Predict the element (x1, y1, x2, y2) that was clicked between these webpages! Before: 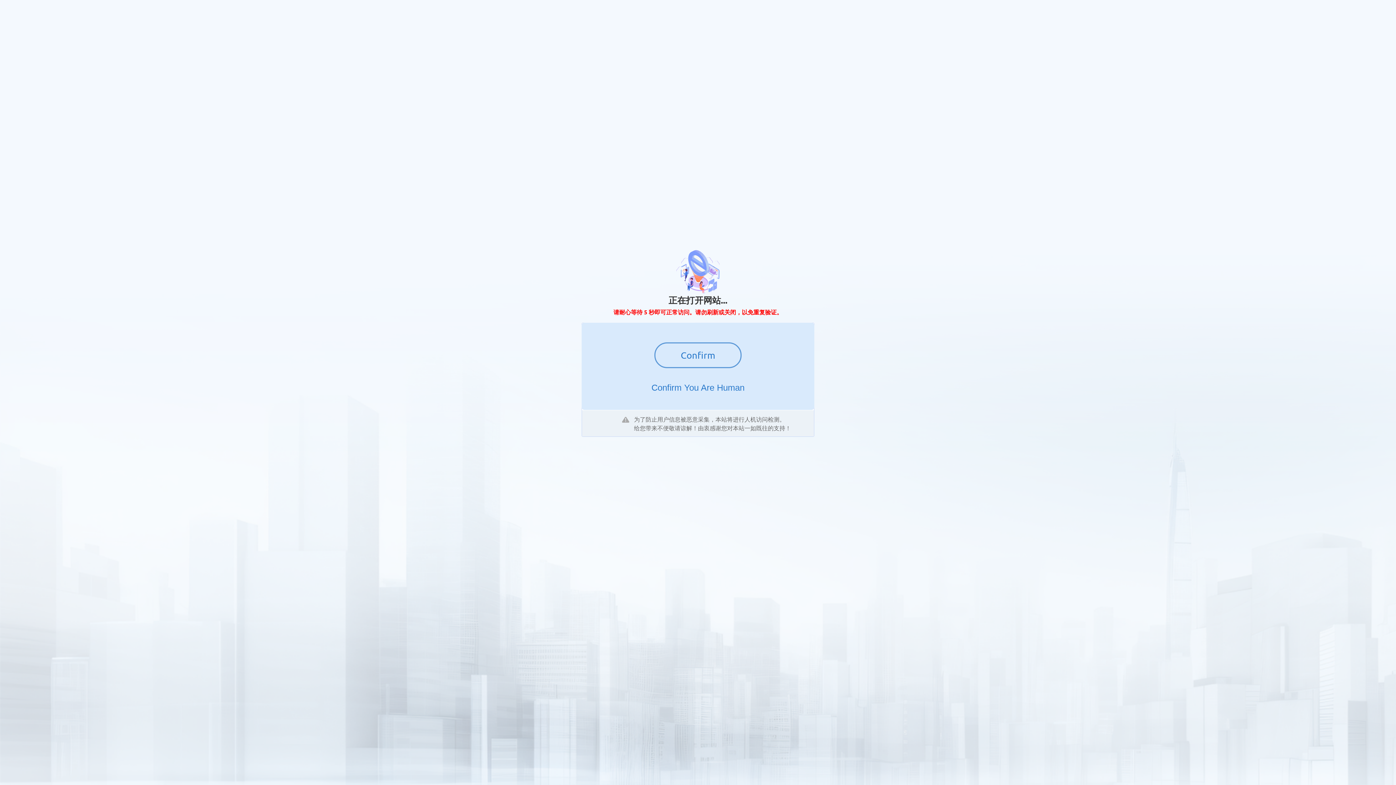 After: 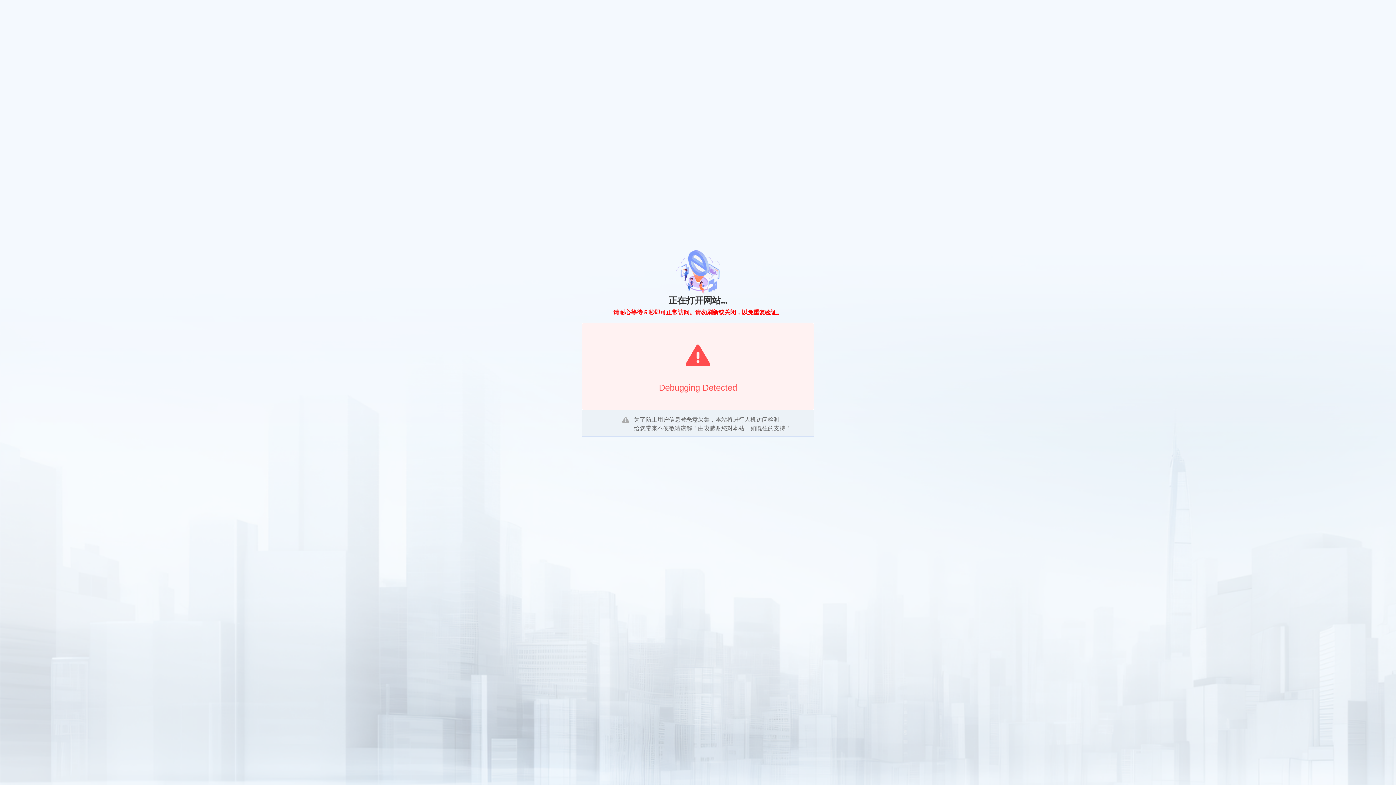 Action: bbox: (654, 342, 741, 368) label: Confirm